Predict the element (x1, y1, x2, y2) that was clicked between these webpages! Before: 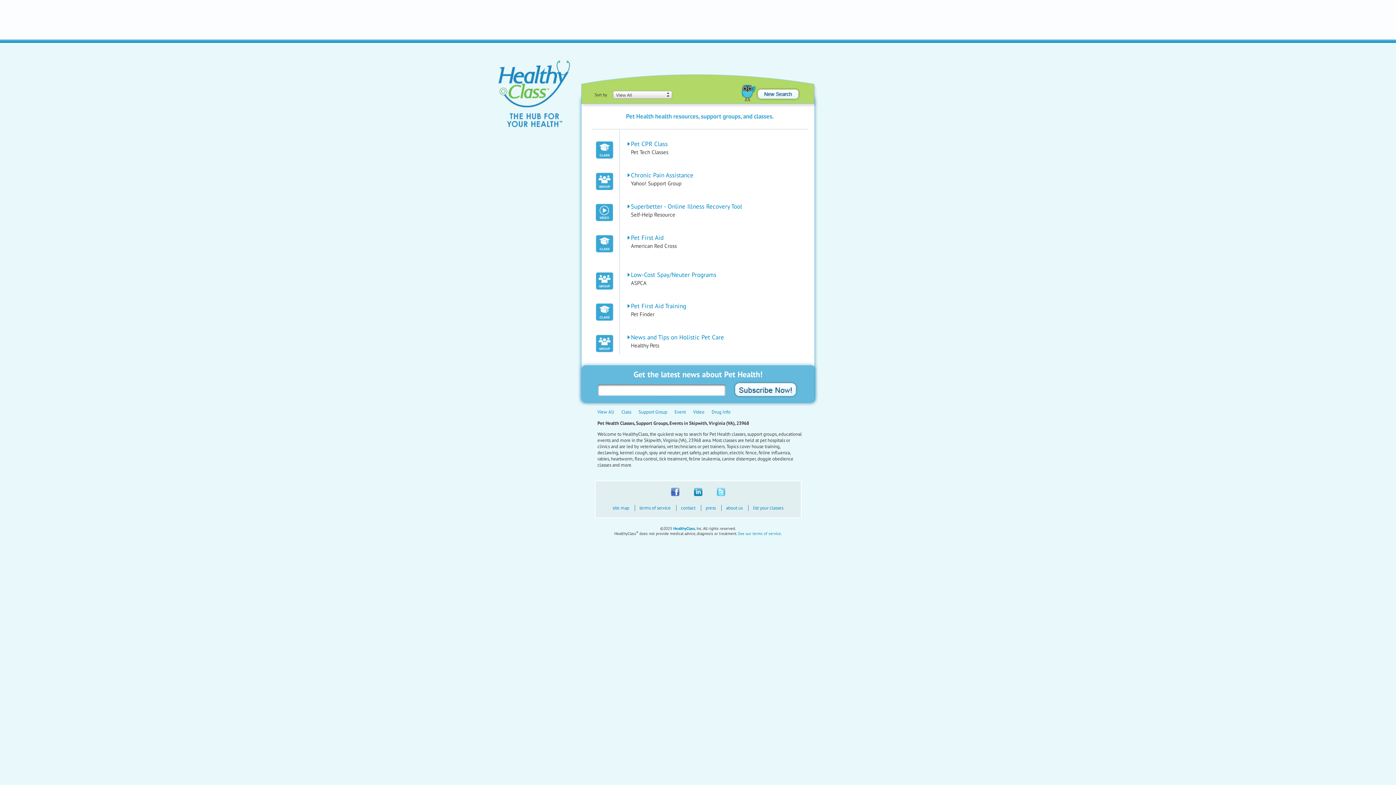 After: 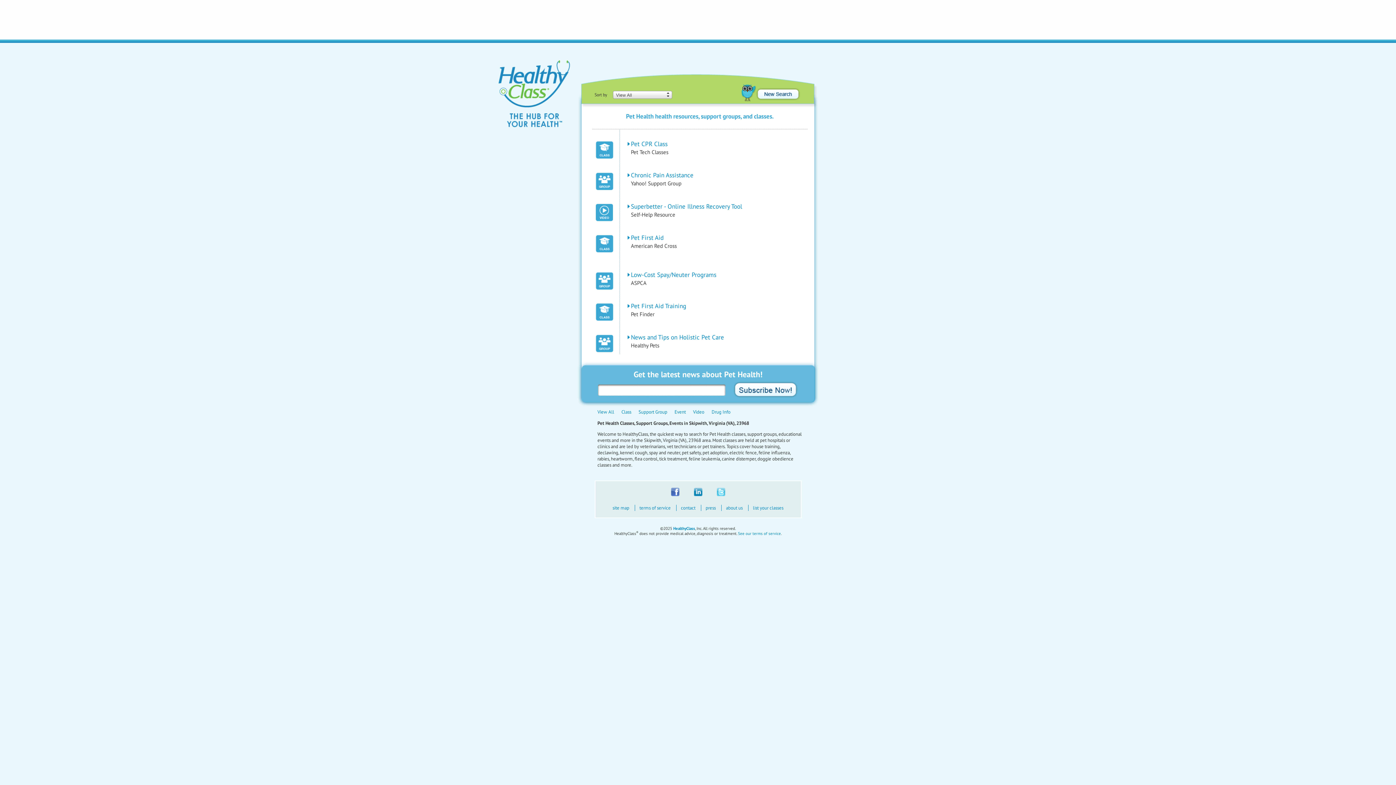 Action: bbox: (592, 248, 613, 254)